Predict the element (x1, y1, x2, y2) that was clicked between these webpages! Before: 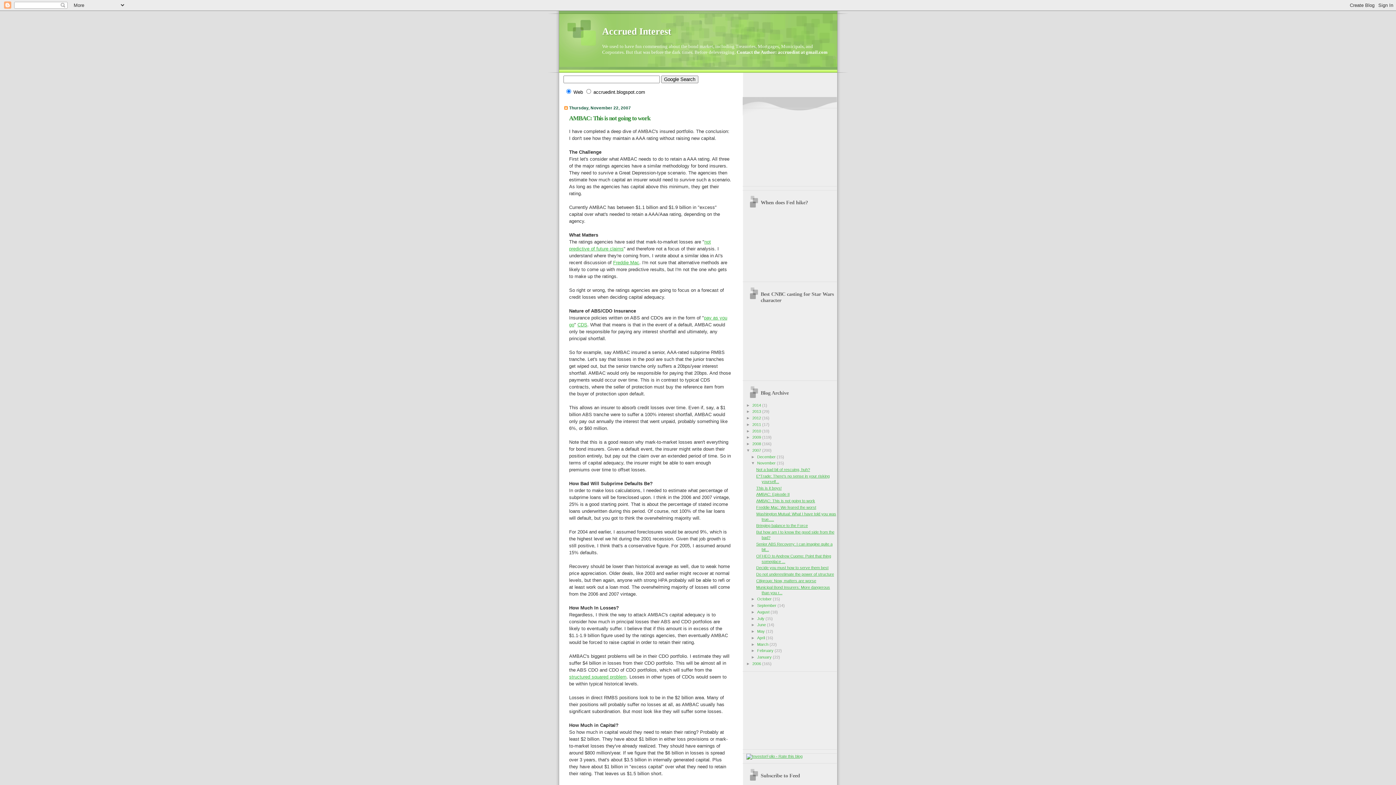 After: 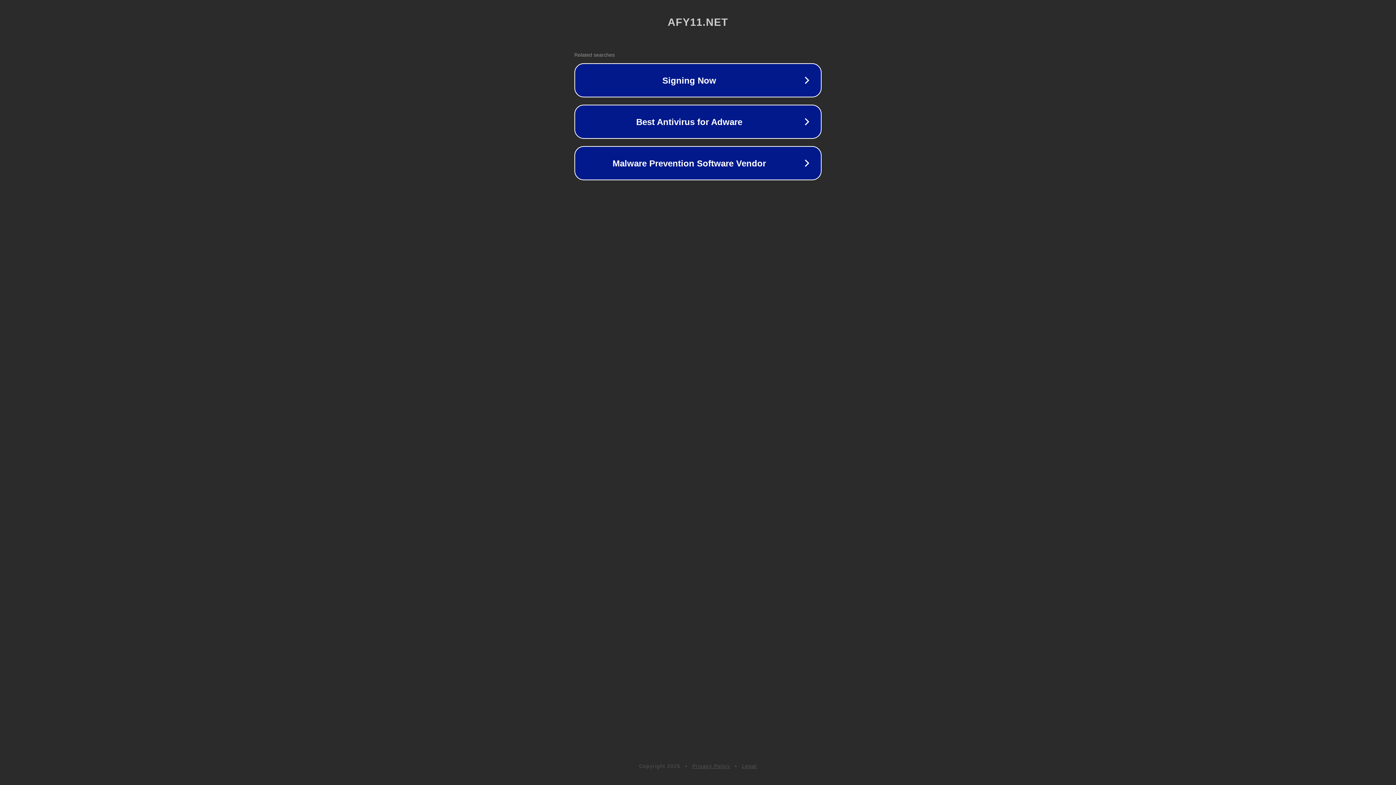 Action: label: CDS bbox: (577, 322, 587, 327)